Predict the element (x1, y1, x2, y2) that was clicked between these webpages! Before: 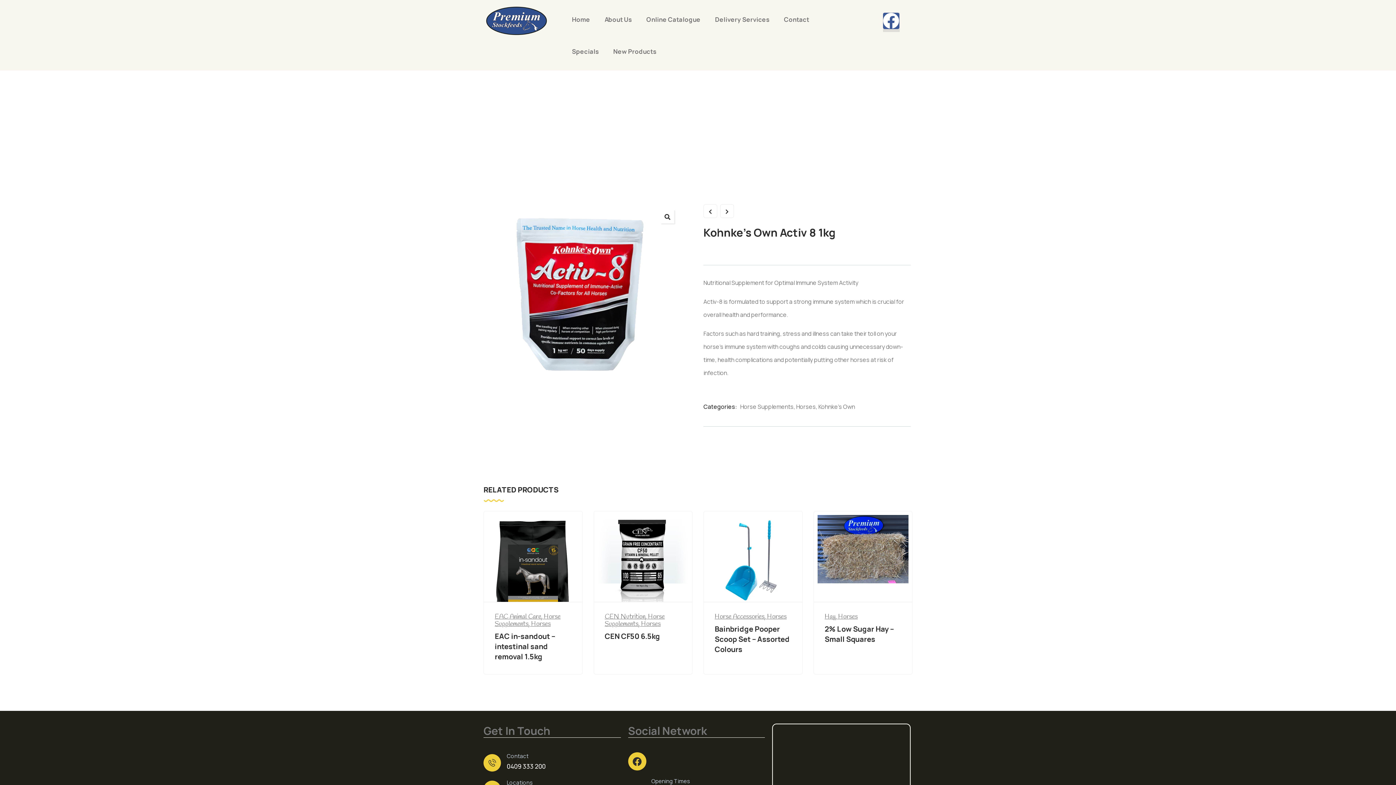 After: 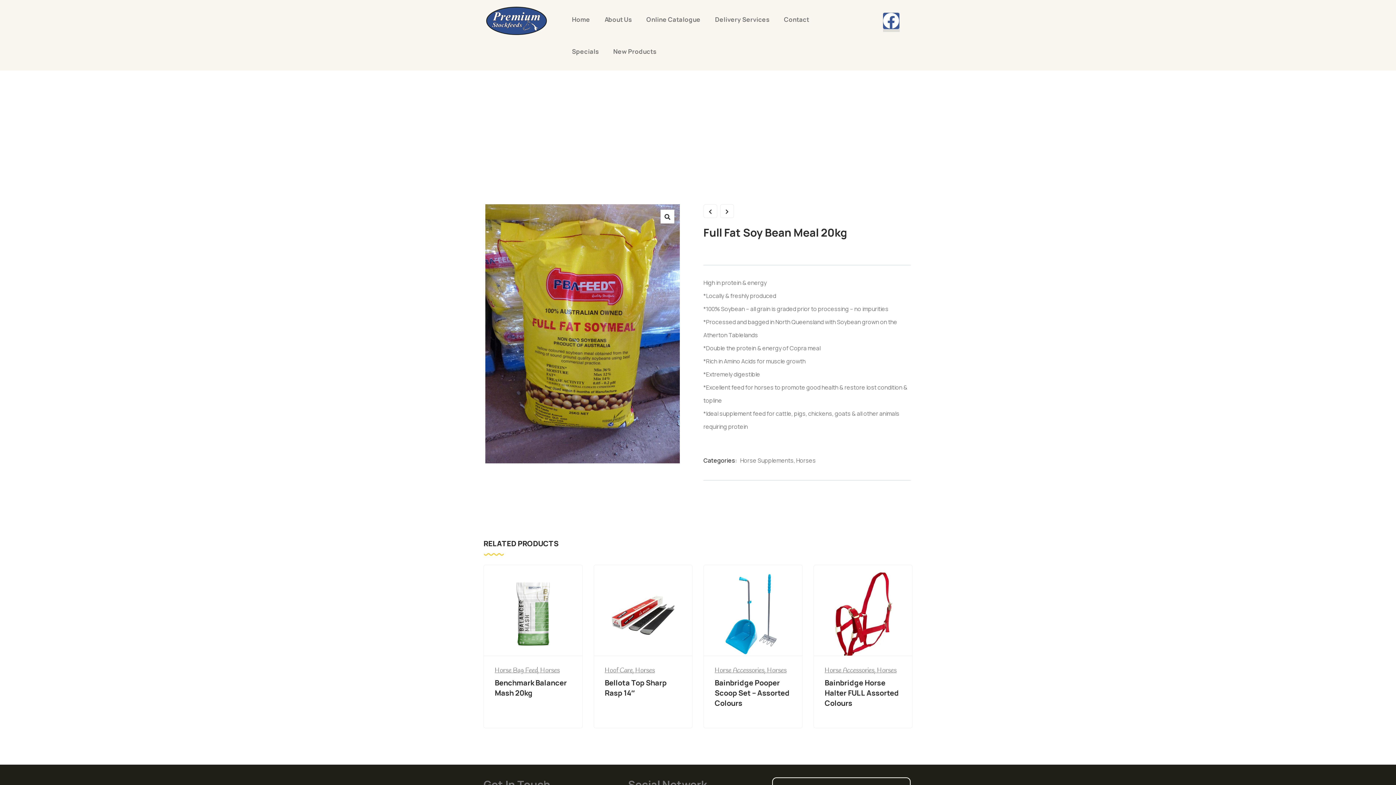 Action: bbox: (597, 515, 688, 636)